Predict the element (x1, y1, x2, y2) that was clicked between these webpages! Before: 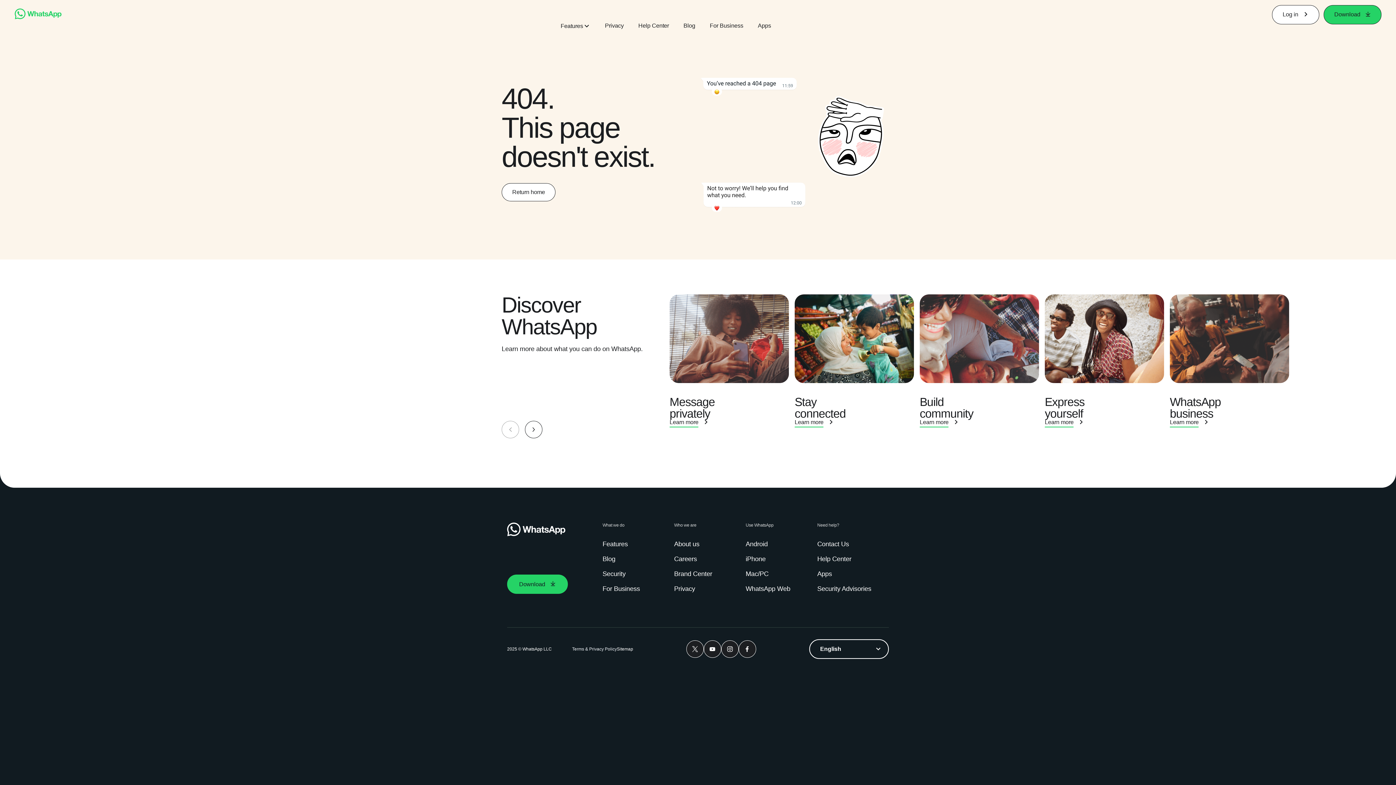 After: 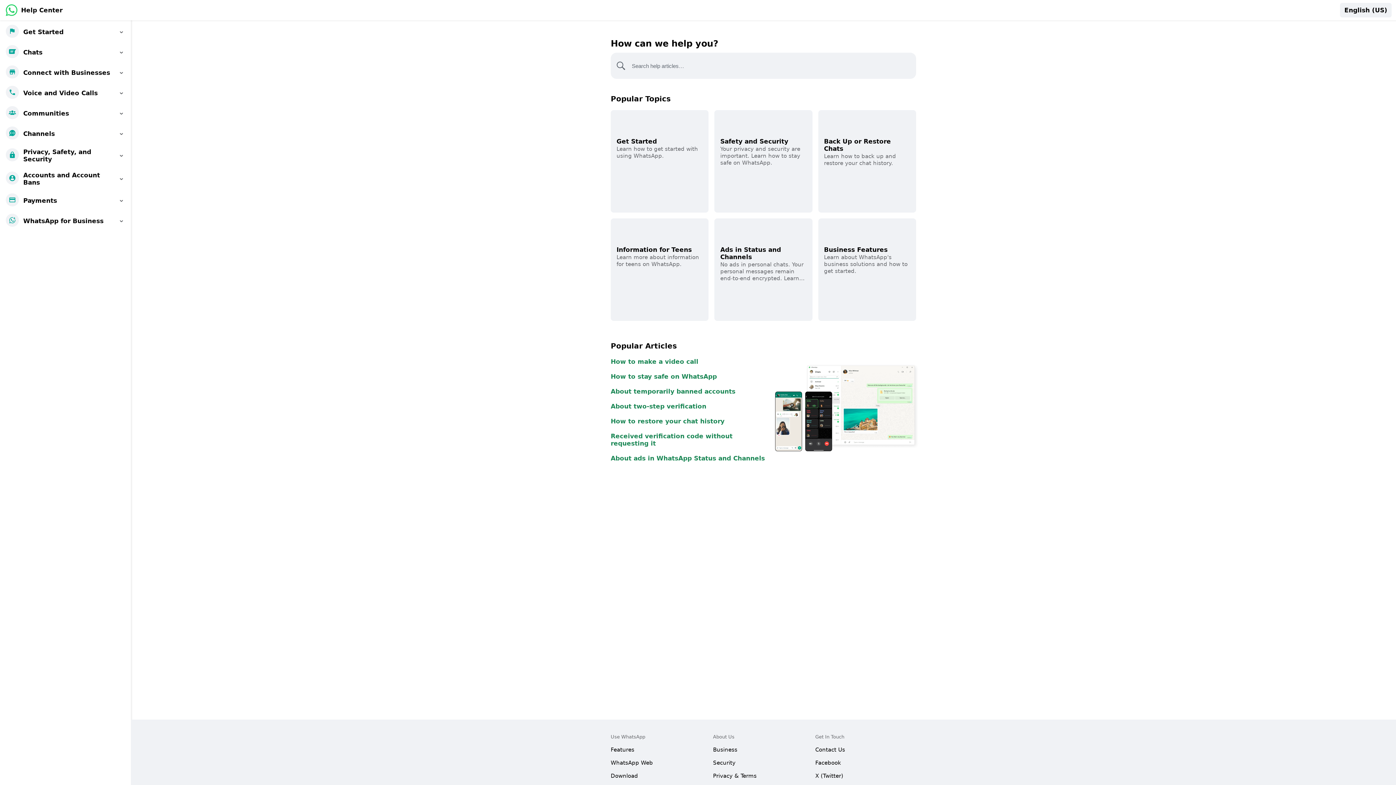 Action: label: Help Center bbox: (638, 21, 669, 29)